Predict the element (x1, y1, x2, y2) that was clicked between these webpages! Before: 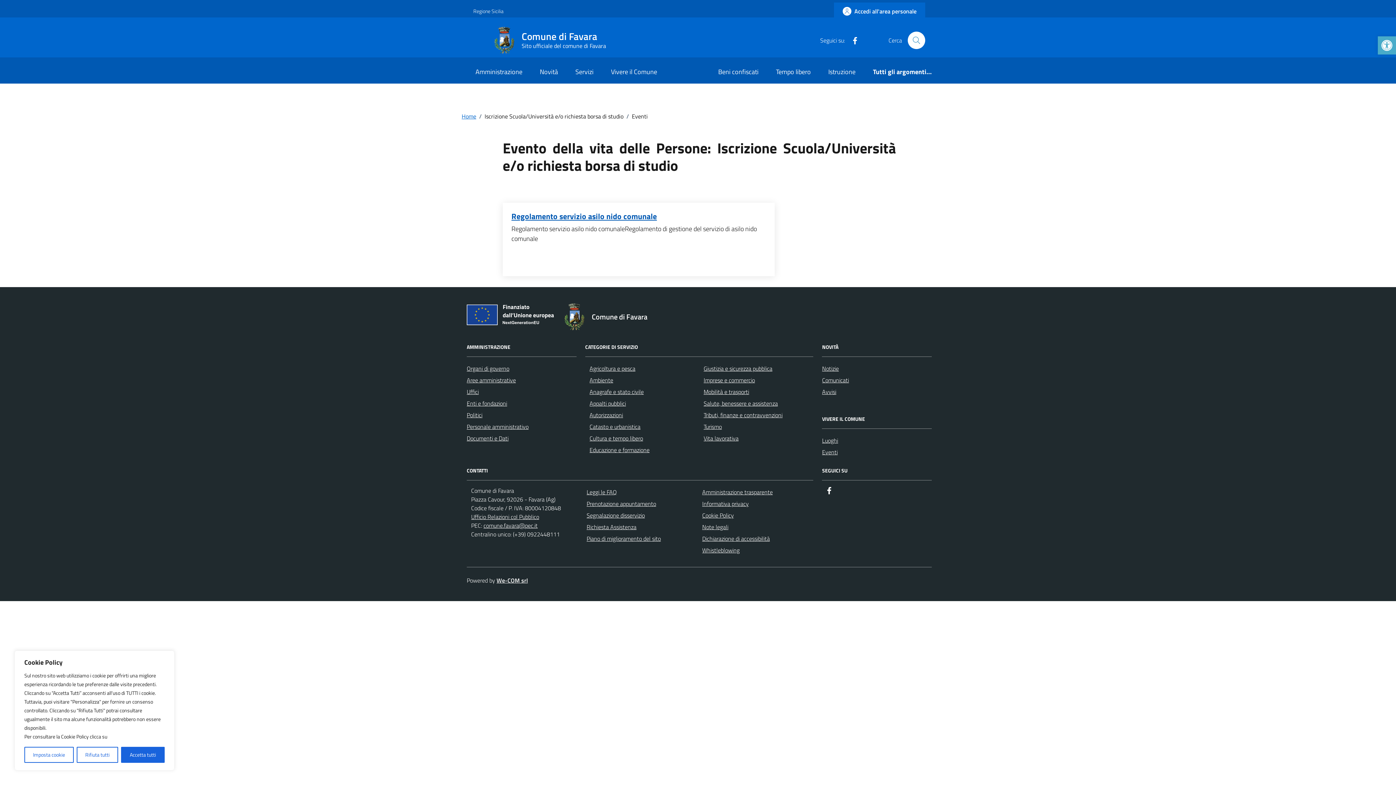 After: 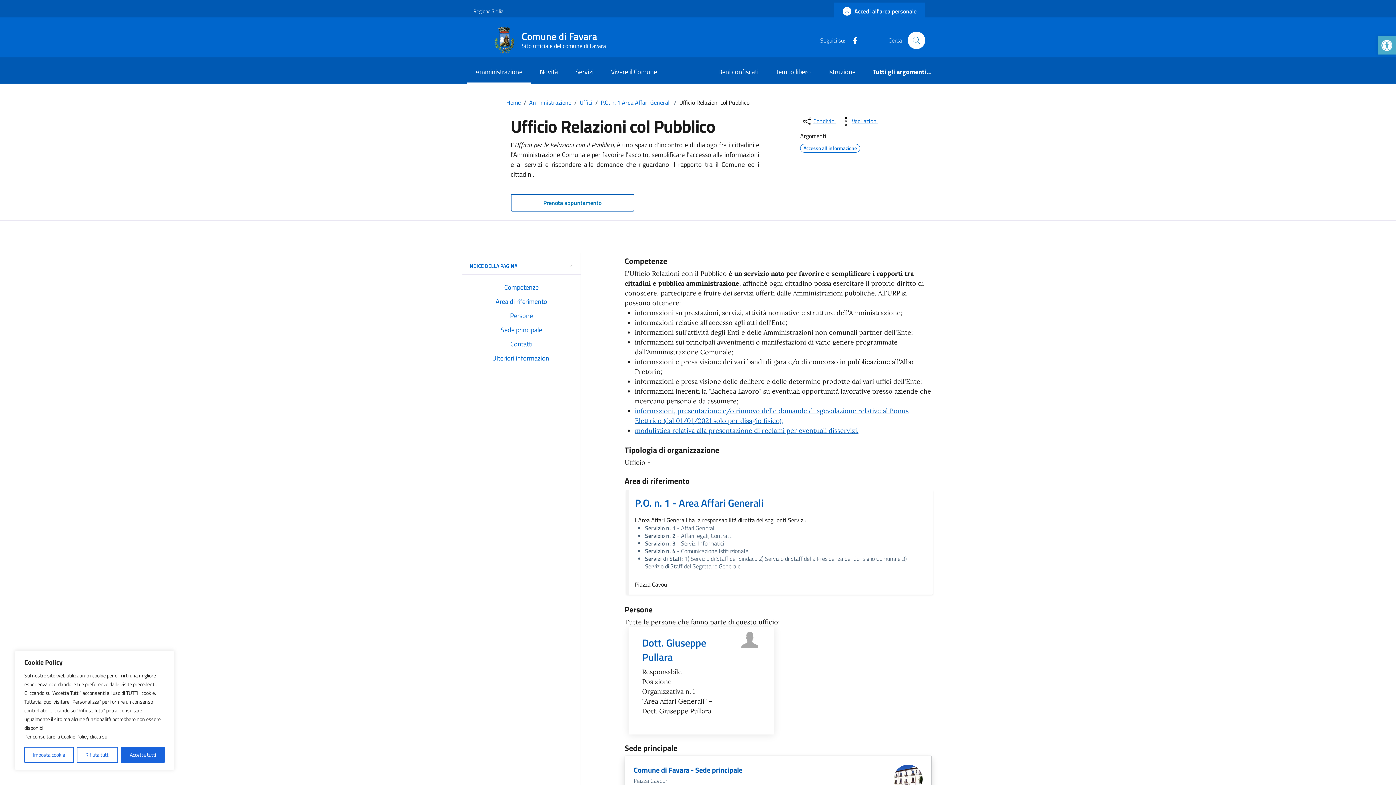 Action: bbox: (471, 512, 539, 521) label: Ufficio Relazioni col Pubblico